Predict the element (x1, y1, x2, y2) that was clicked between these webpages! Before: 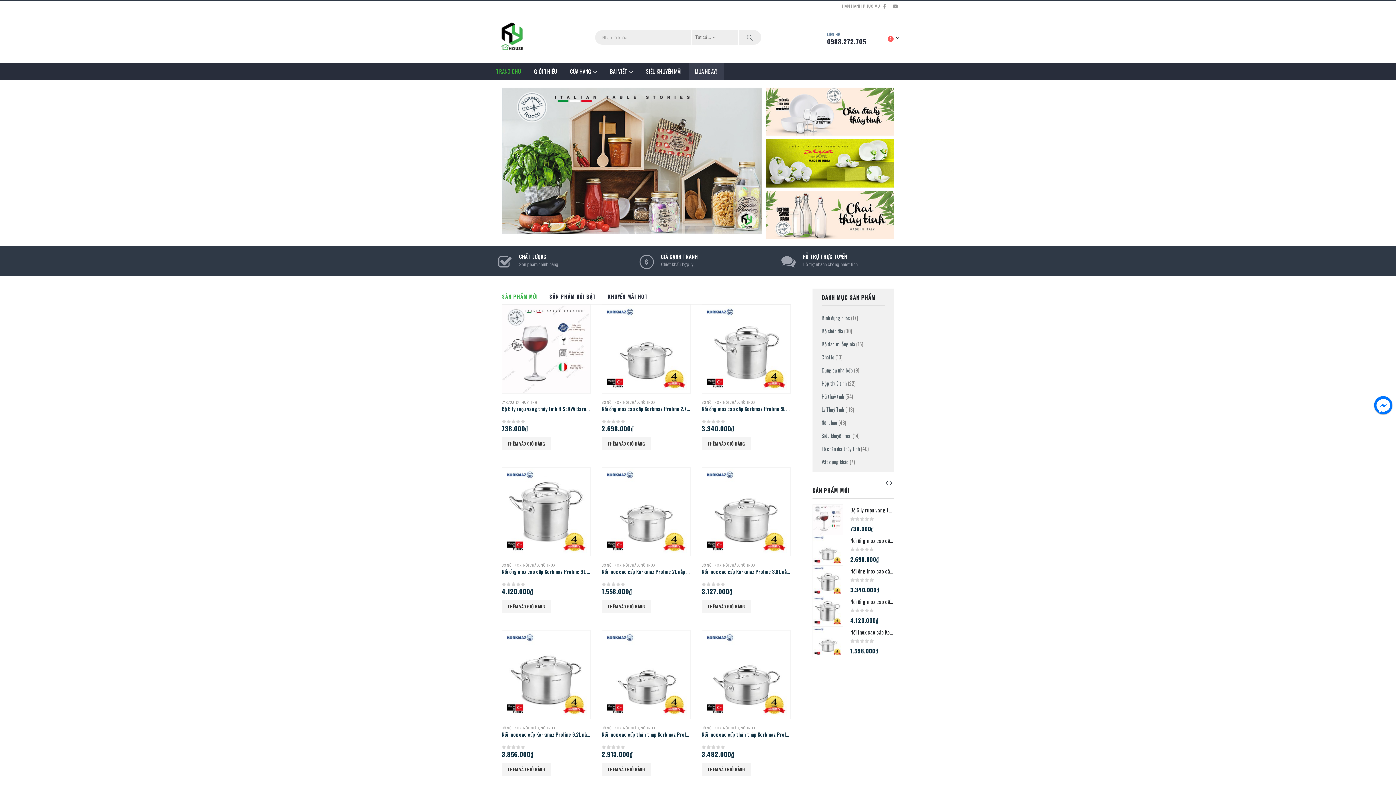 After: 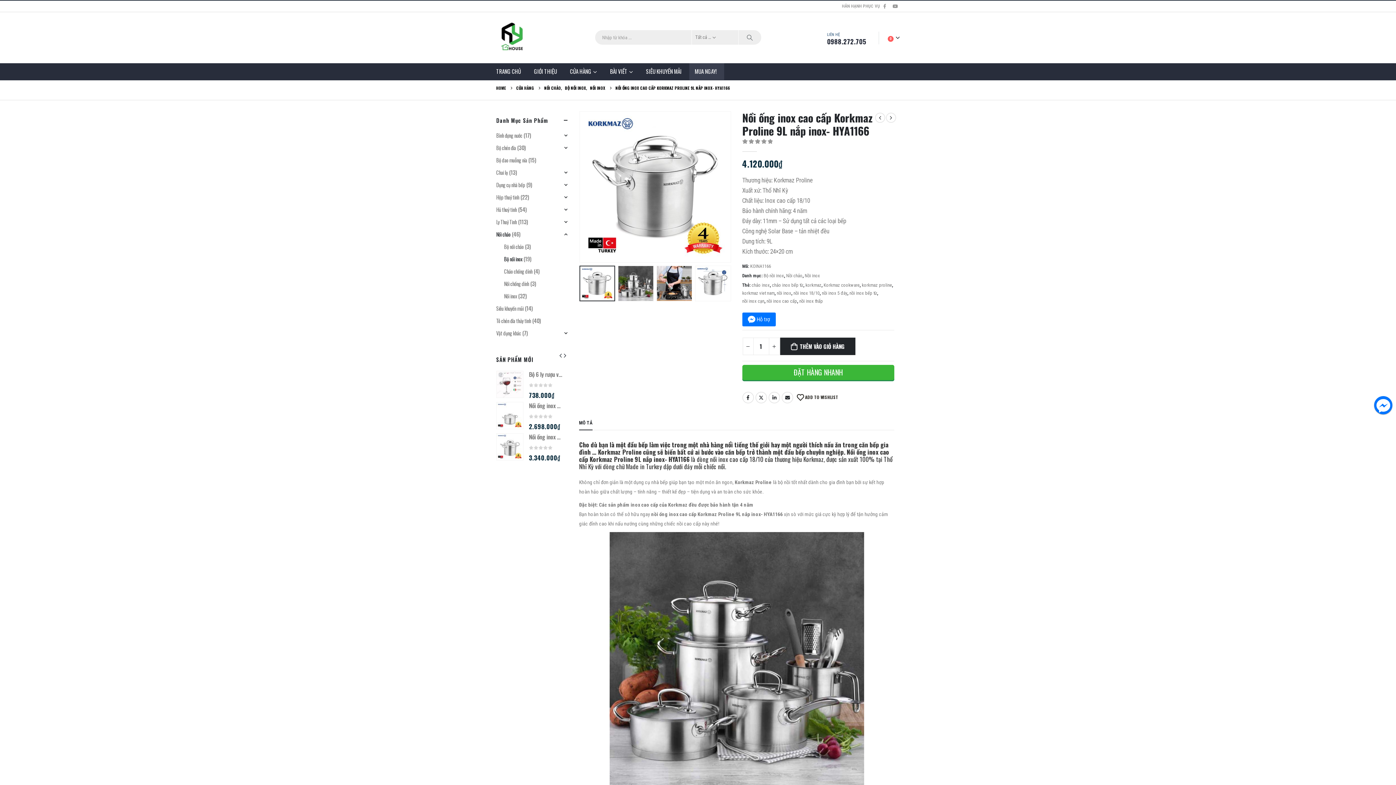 Action: label: Nồi ống inox cao cấp Korkmaz Proline 9L nắp inox- HYA1166 bbox: (501, 568, 590, 575)